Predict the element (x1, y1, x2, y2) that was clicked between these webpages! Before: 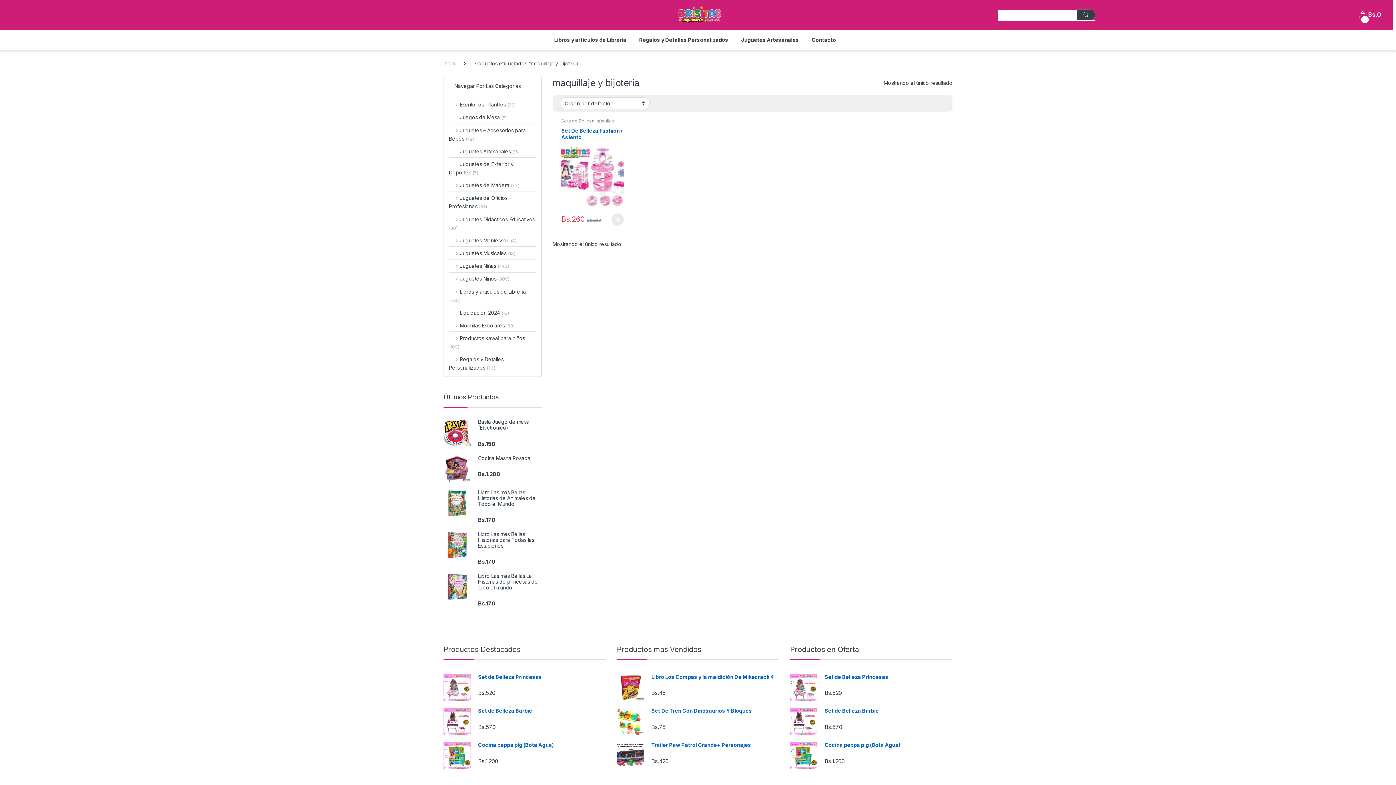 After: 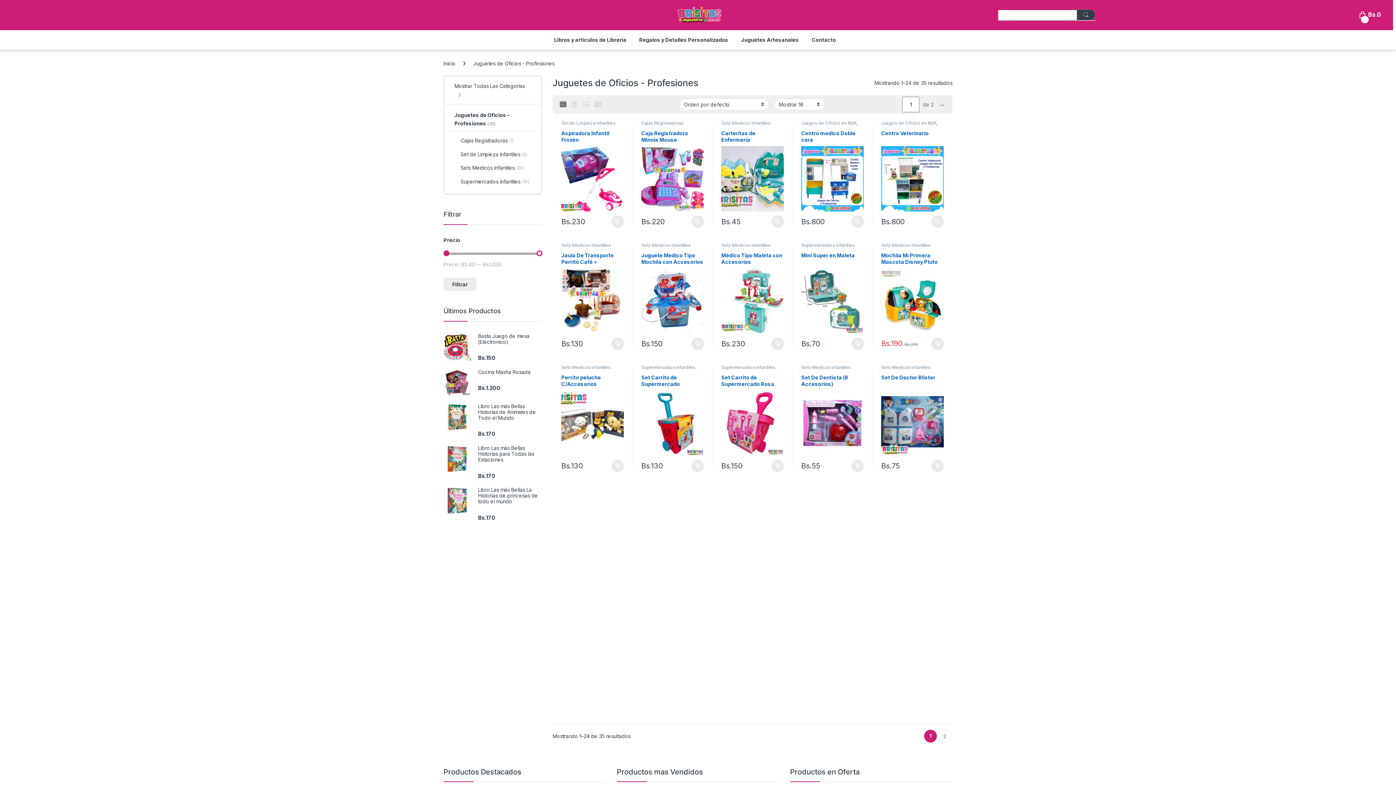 Action: label: Juguetes de Oficios – Profesiones (35) bbox: (449, 191, 536, 212)